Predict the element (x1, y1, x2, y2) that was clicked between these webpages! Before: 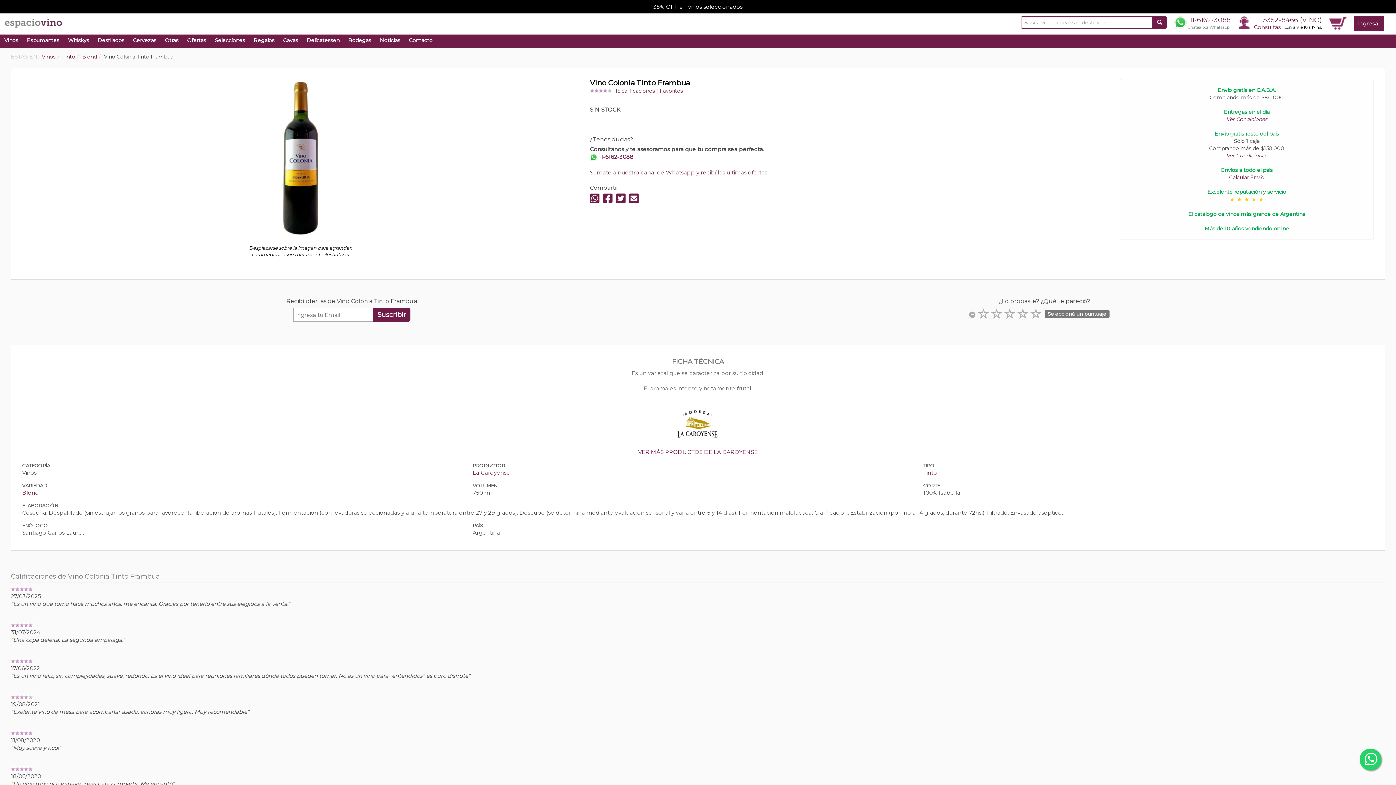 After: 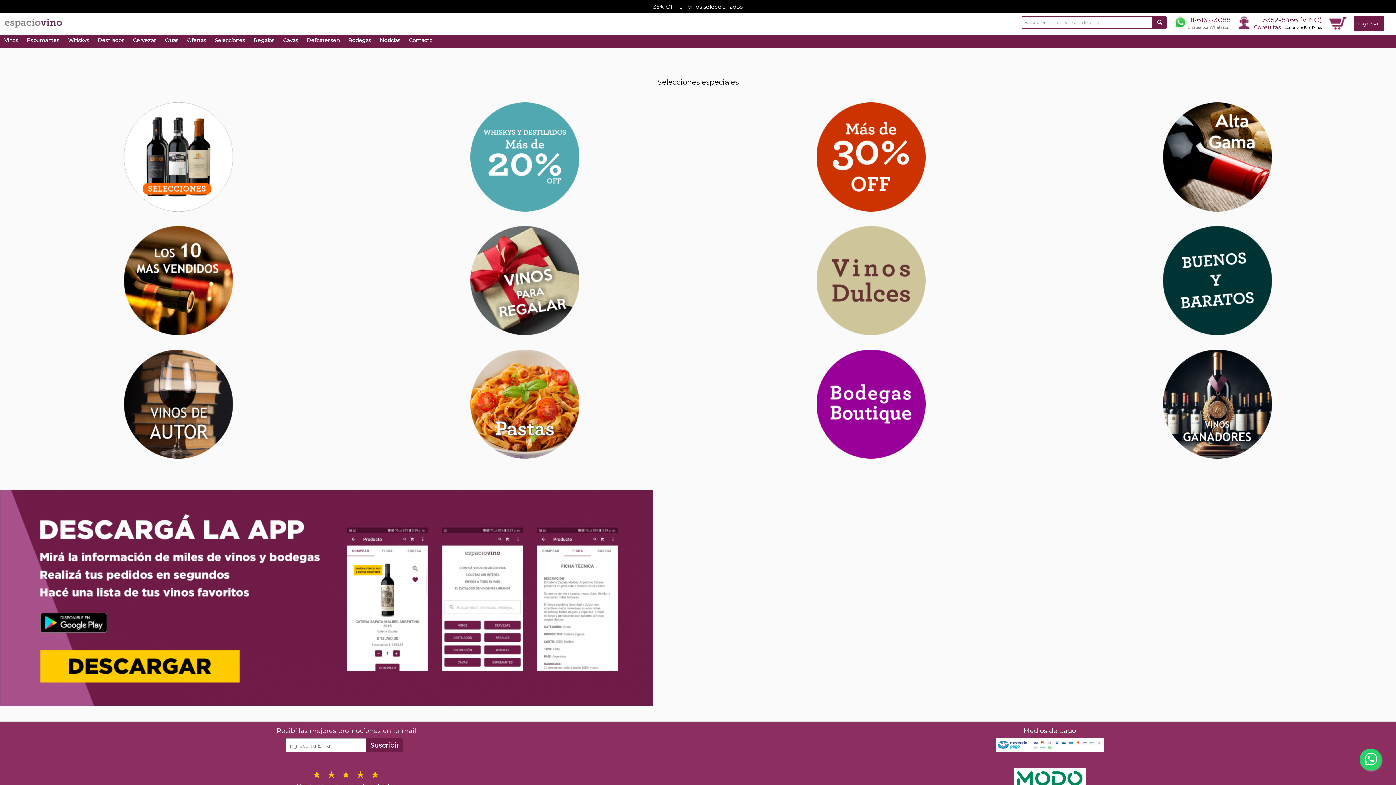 Action: bbox: (210, 34, 249, 47) label: Selecciones